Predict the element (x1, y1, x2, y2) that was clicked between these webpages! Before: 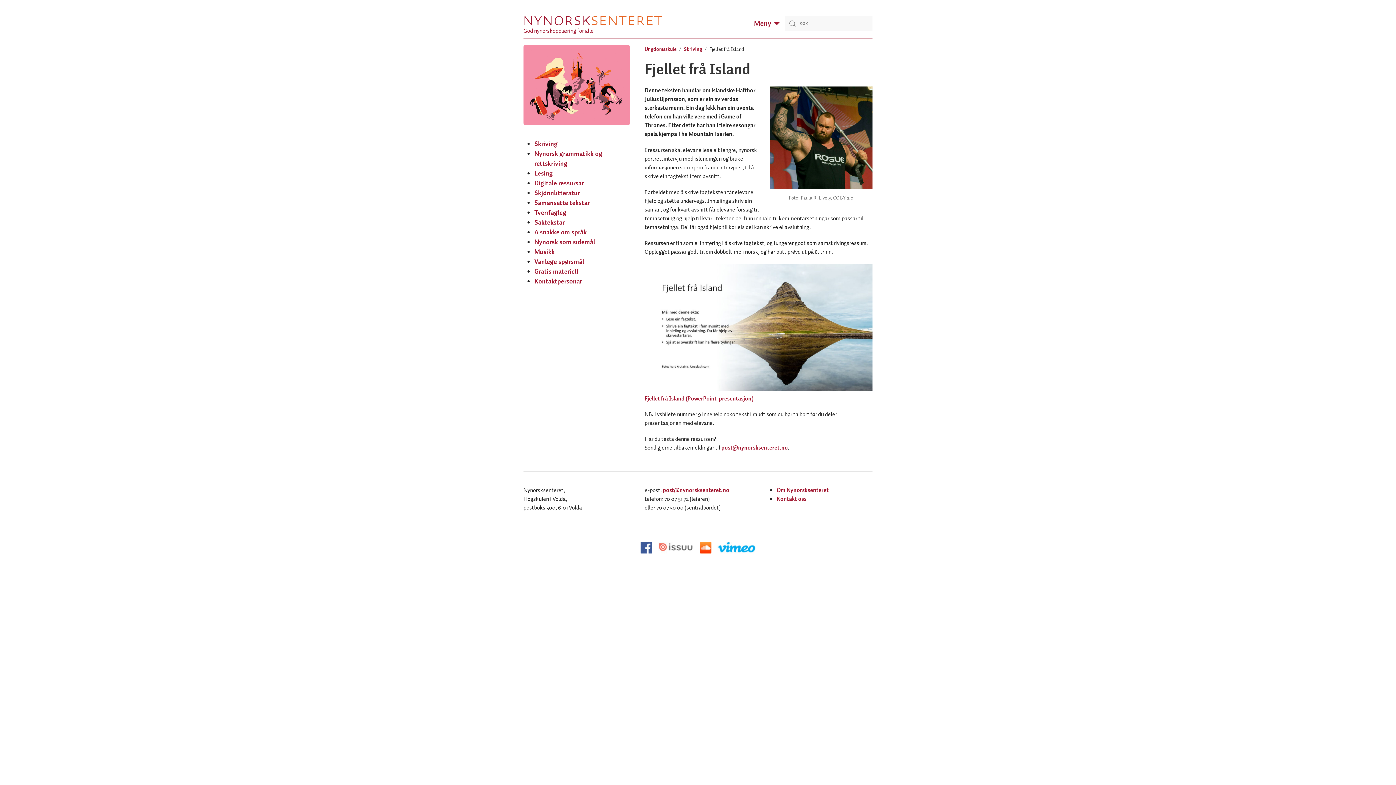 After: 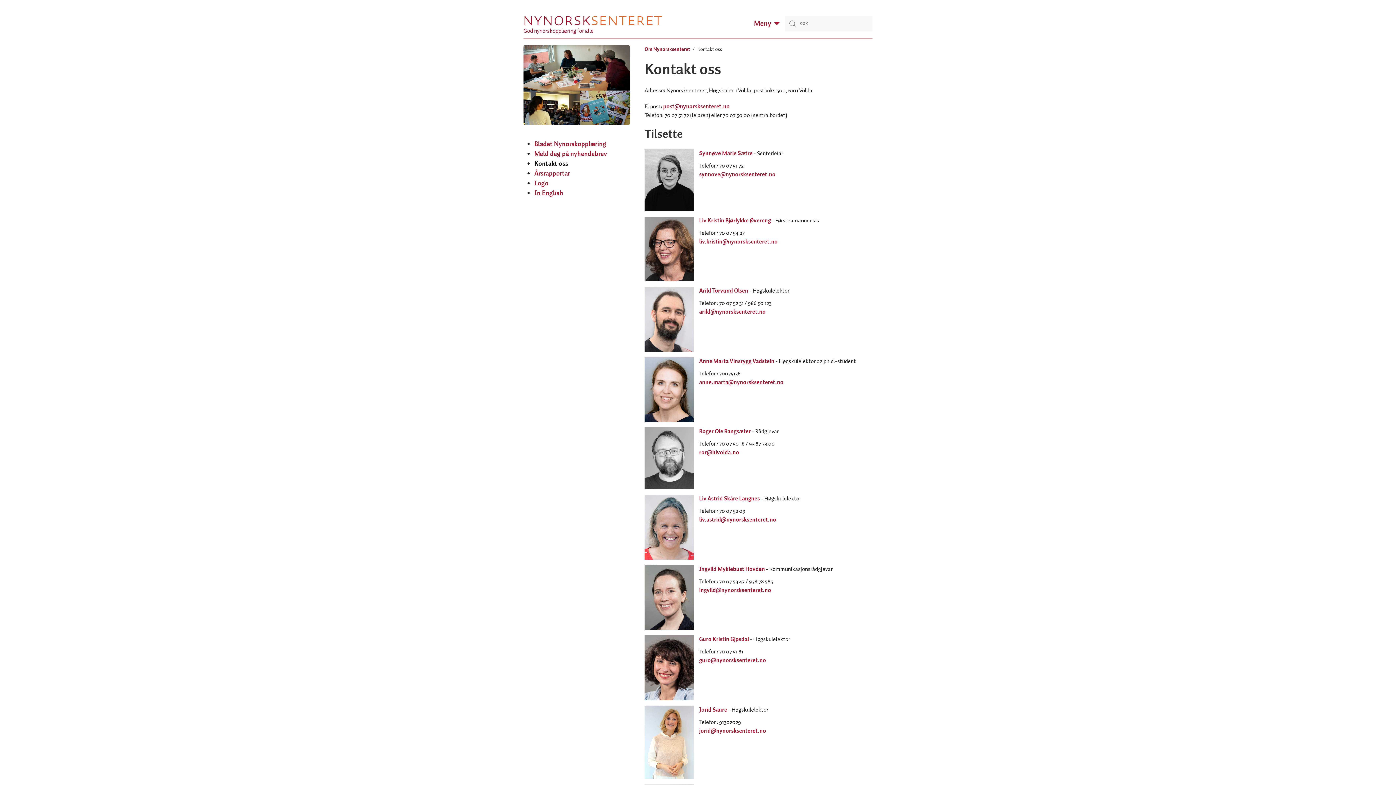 Action: label: Kontakt oss bbox: (776, 495, 806, 504)